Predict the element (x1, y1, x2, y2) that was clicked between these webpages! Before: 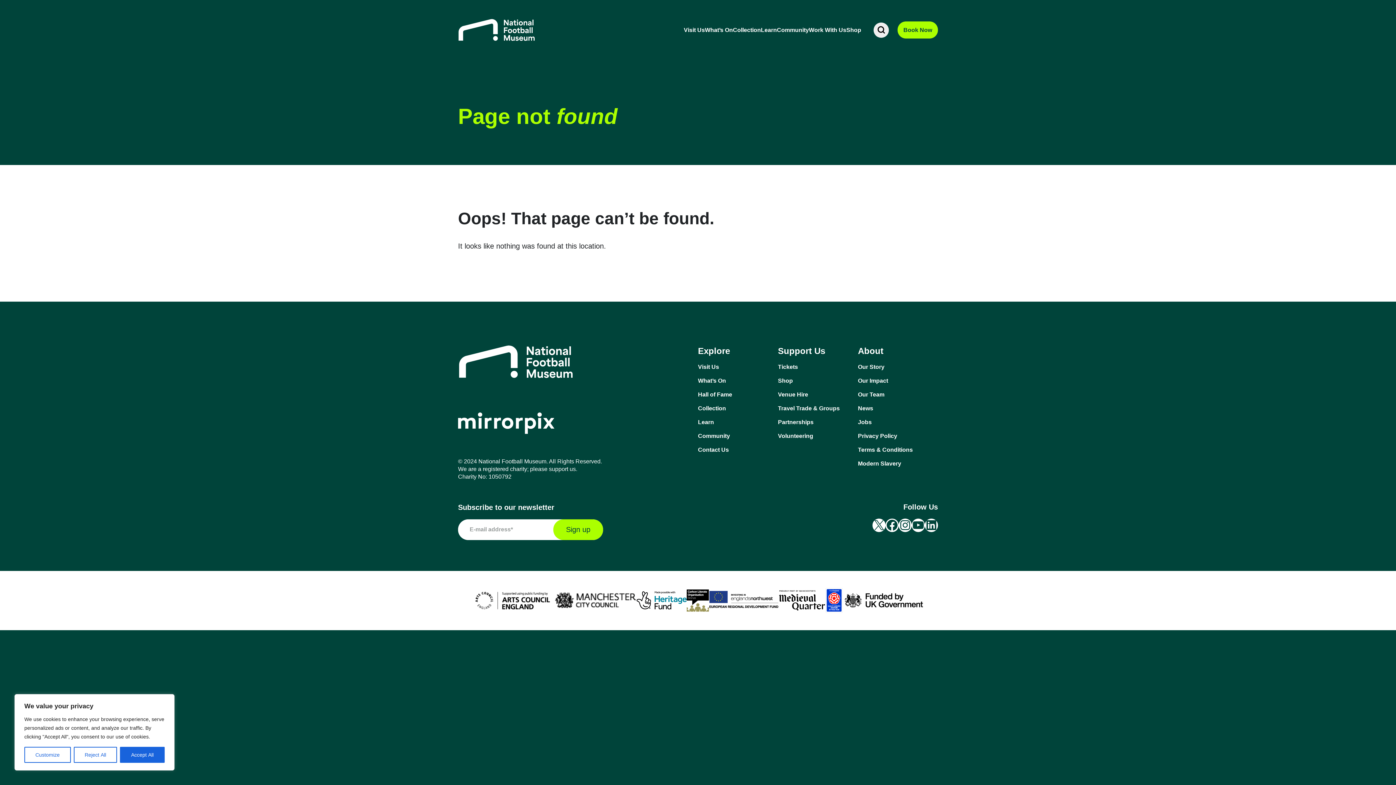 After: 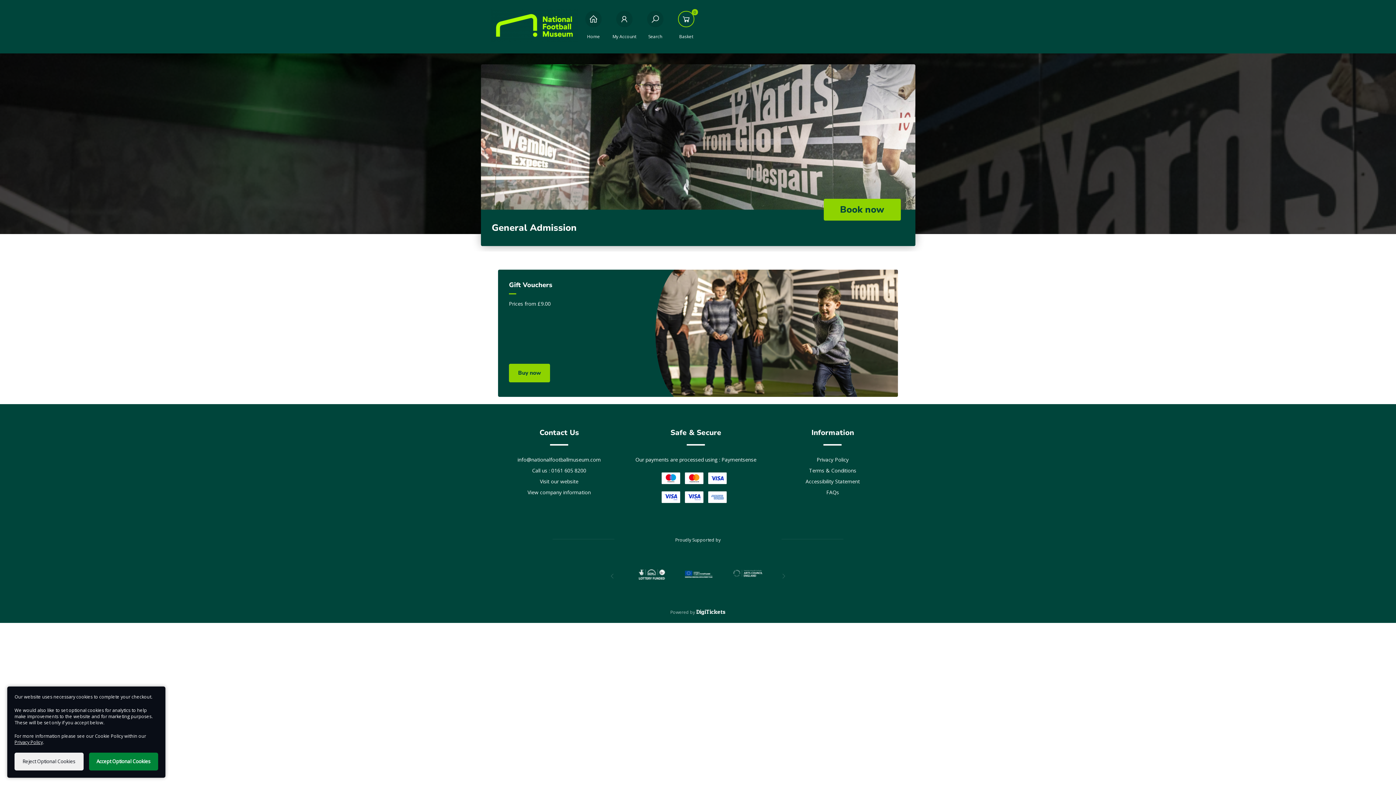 Action: bbox: (778, 363, 858, 371) label: Tickets